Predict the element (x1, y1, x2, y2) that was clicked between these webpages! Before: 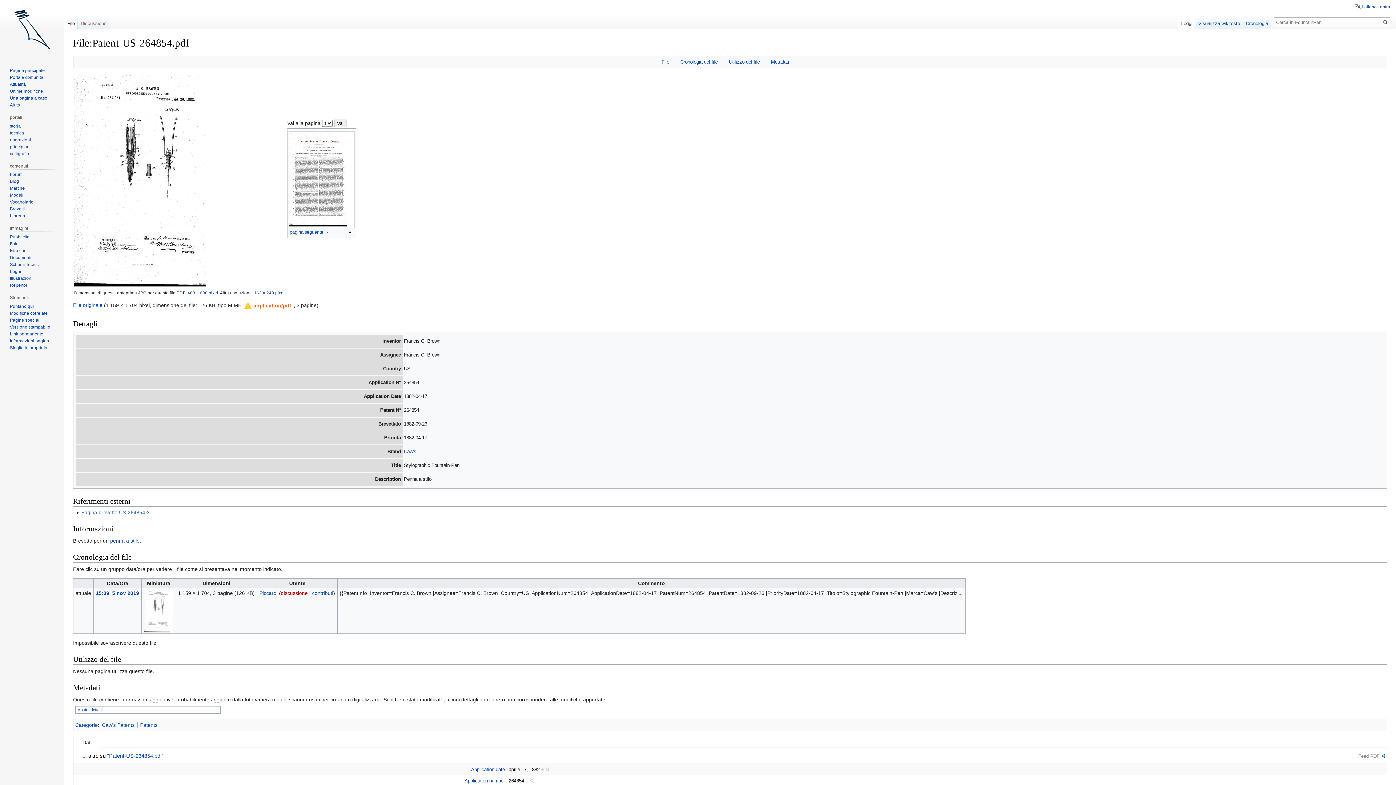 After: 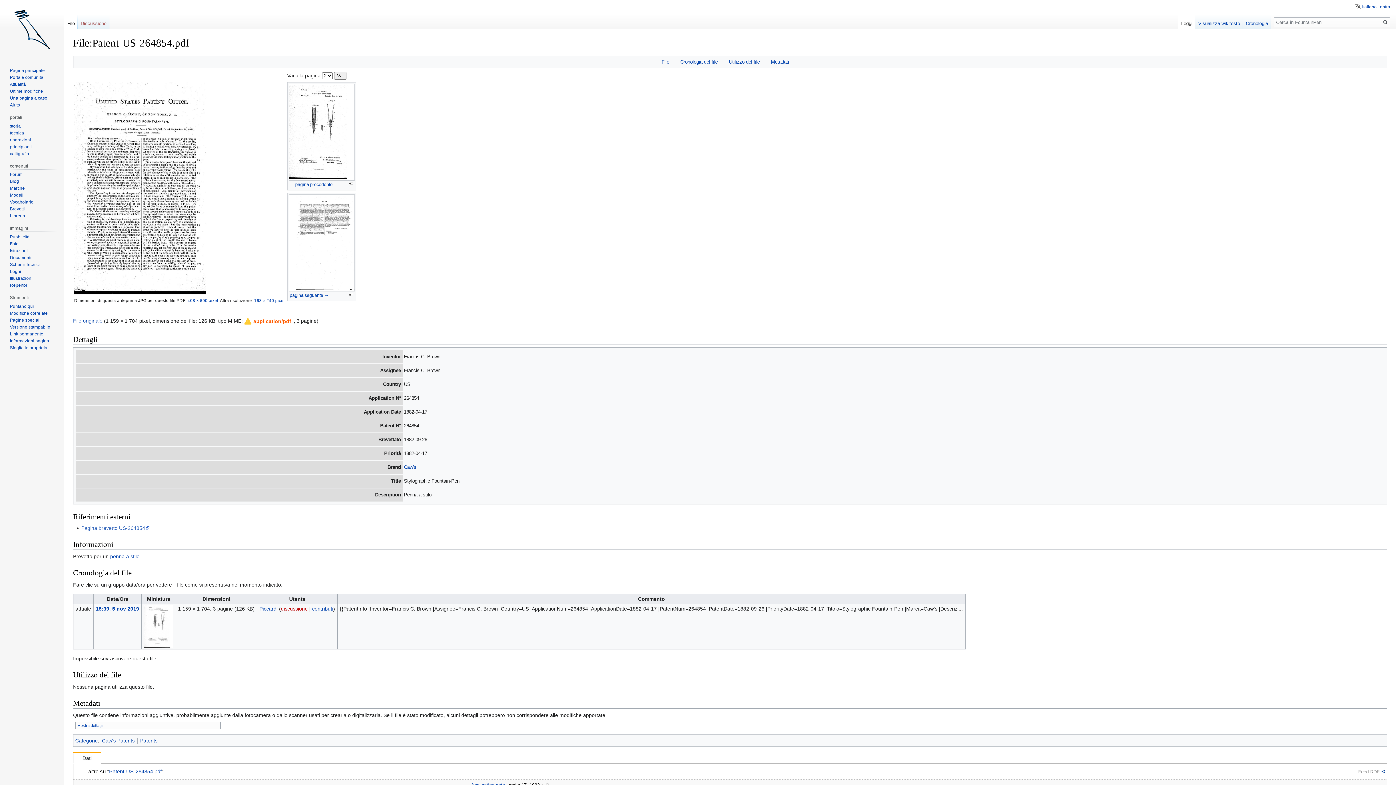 Action: bbox: (288, 176, 354, 182)